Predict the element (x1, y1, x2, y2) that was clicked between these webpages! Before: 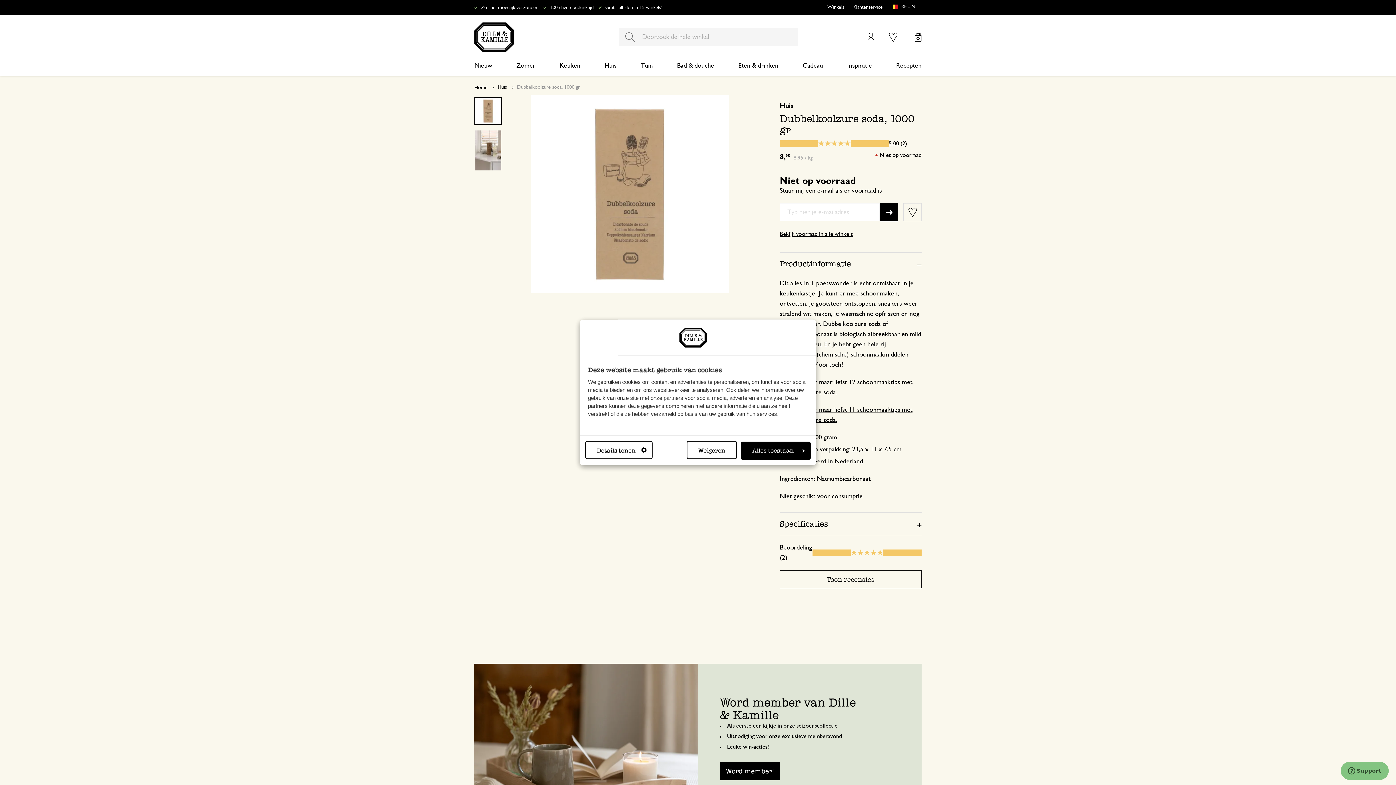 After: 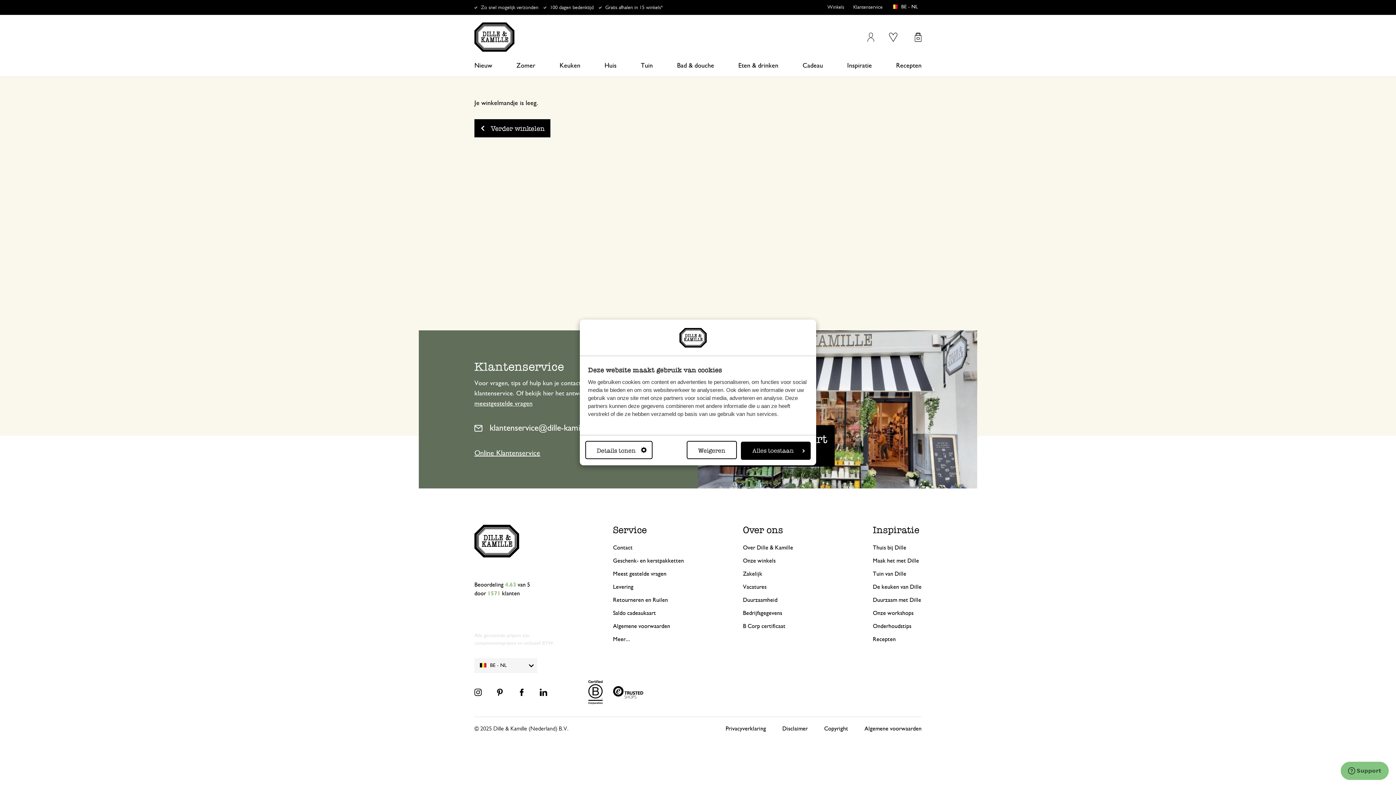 Action: bbox: (914, 32, 921, 41) label: Winkelmandje